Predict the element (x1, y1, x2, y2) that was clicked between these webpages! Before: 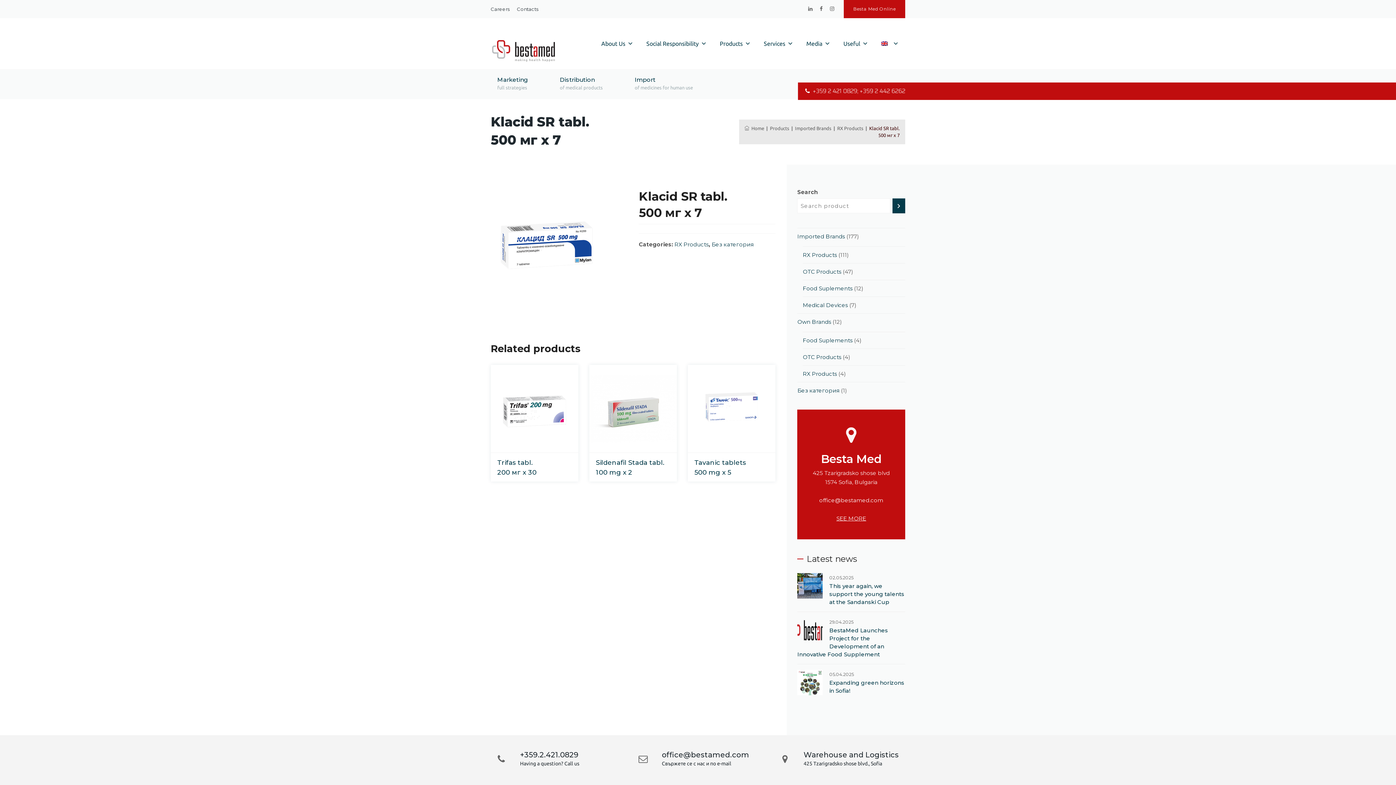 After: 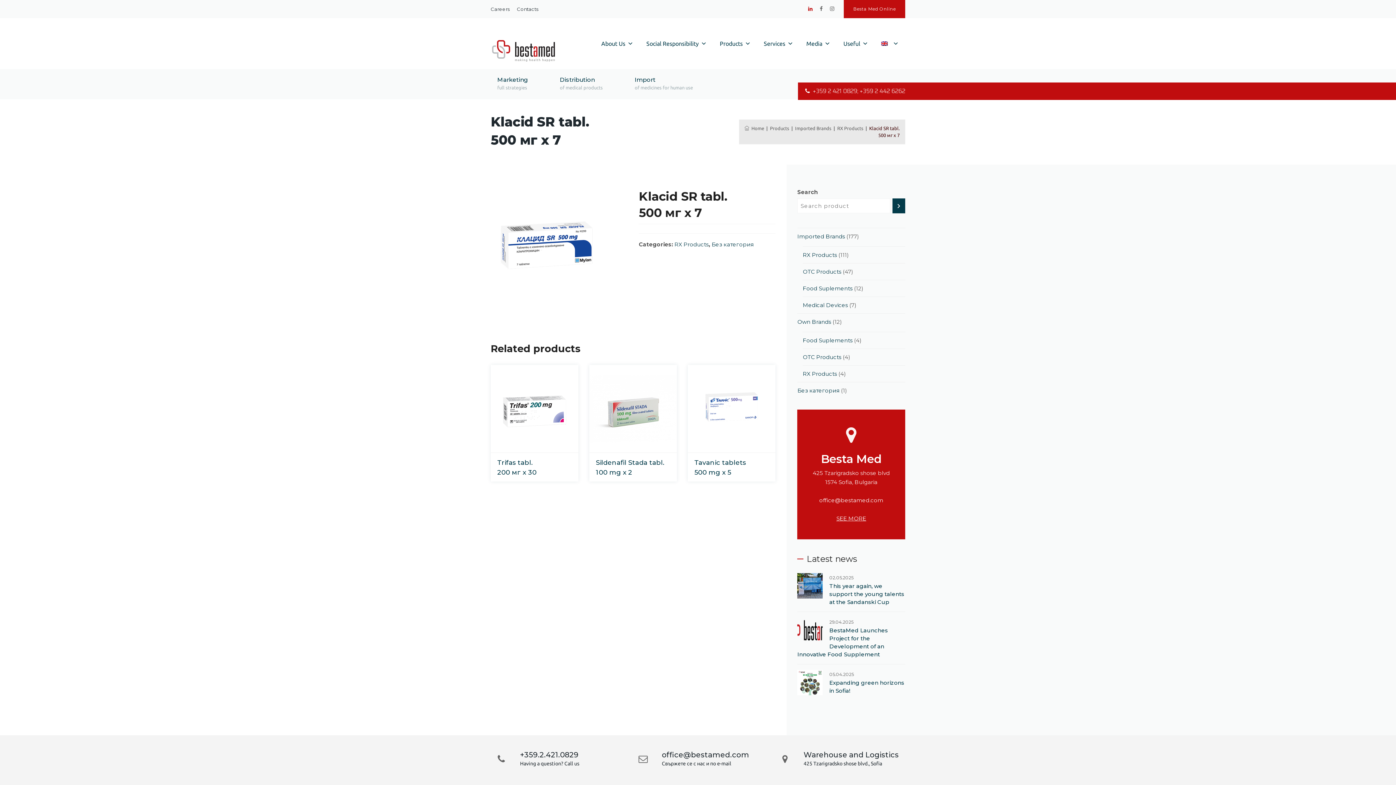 Action: bbox: (806, 4, 814, 13)